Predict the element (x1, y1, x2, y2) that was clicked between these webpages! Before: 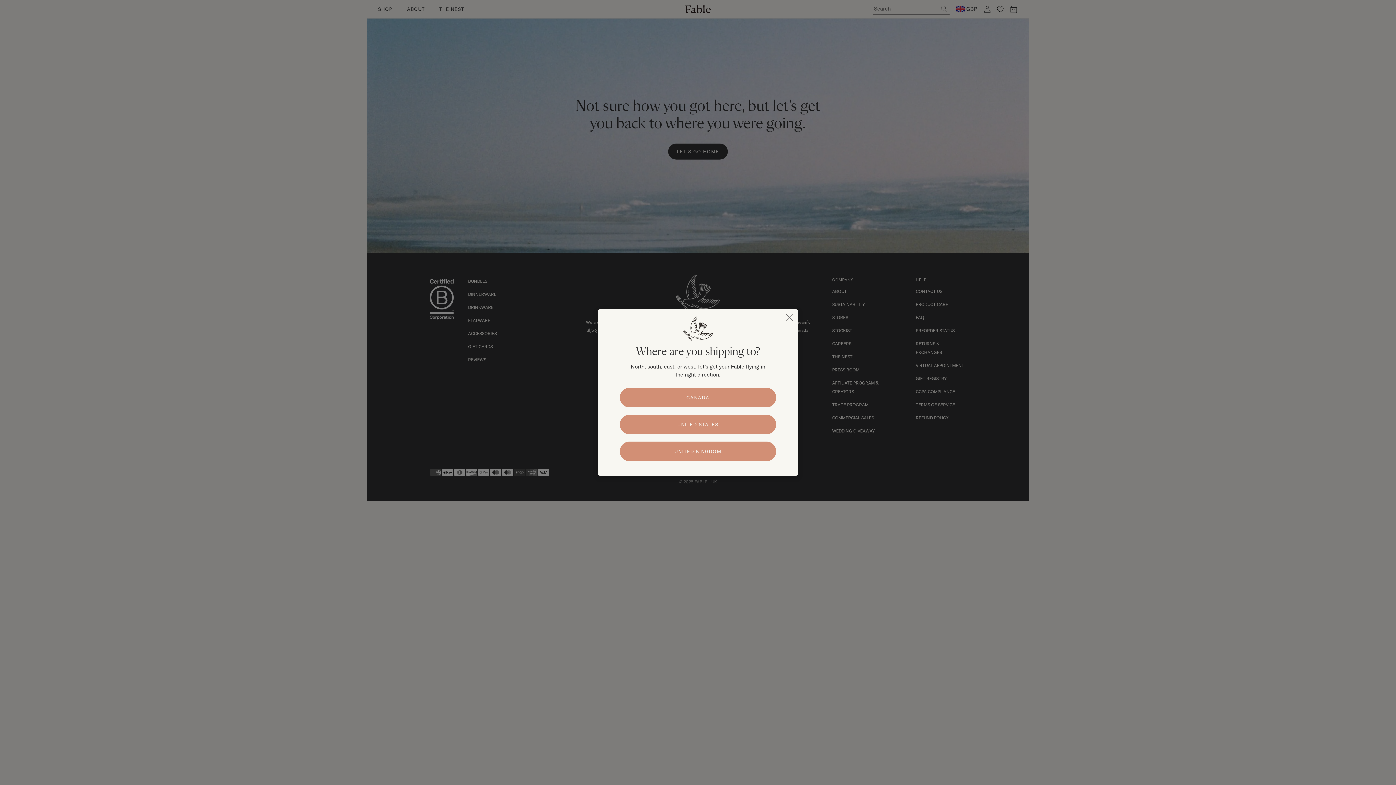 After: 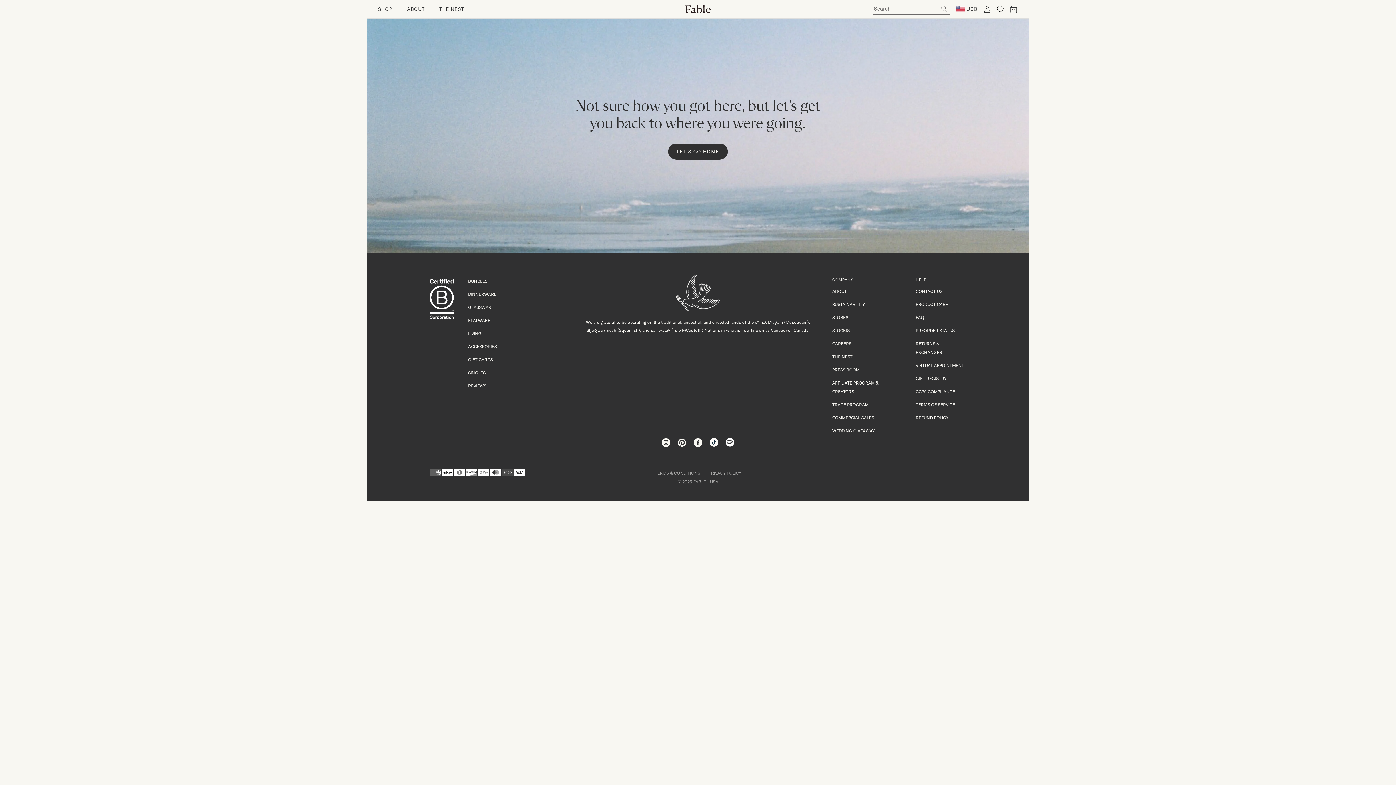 Action: bbox: (620, 414, 776, 434) label: Go to United States Store